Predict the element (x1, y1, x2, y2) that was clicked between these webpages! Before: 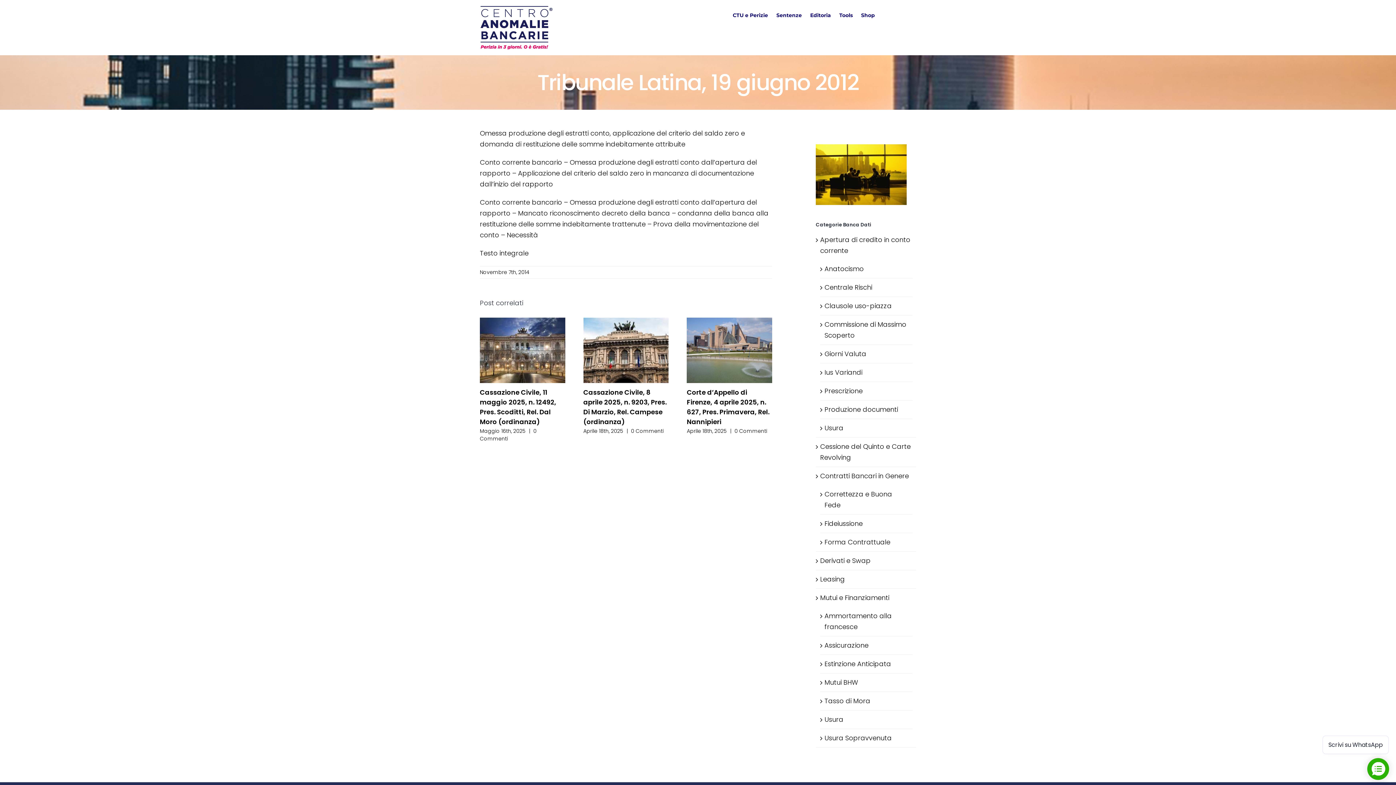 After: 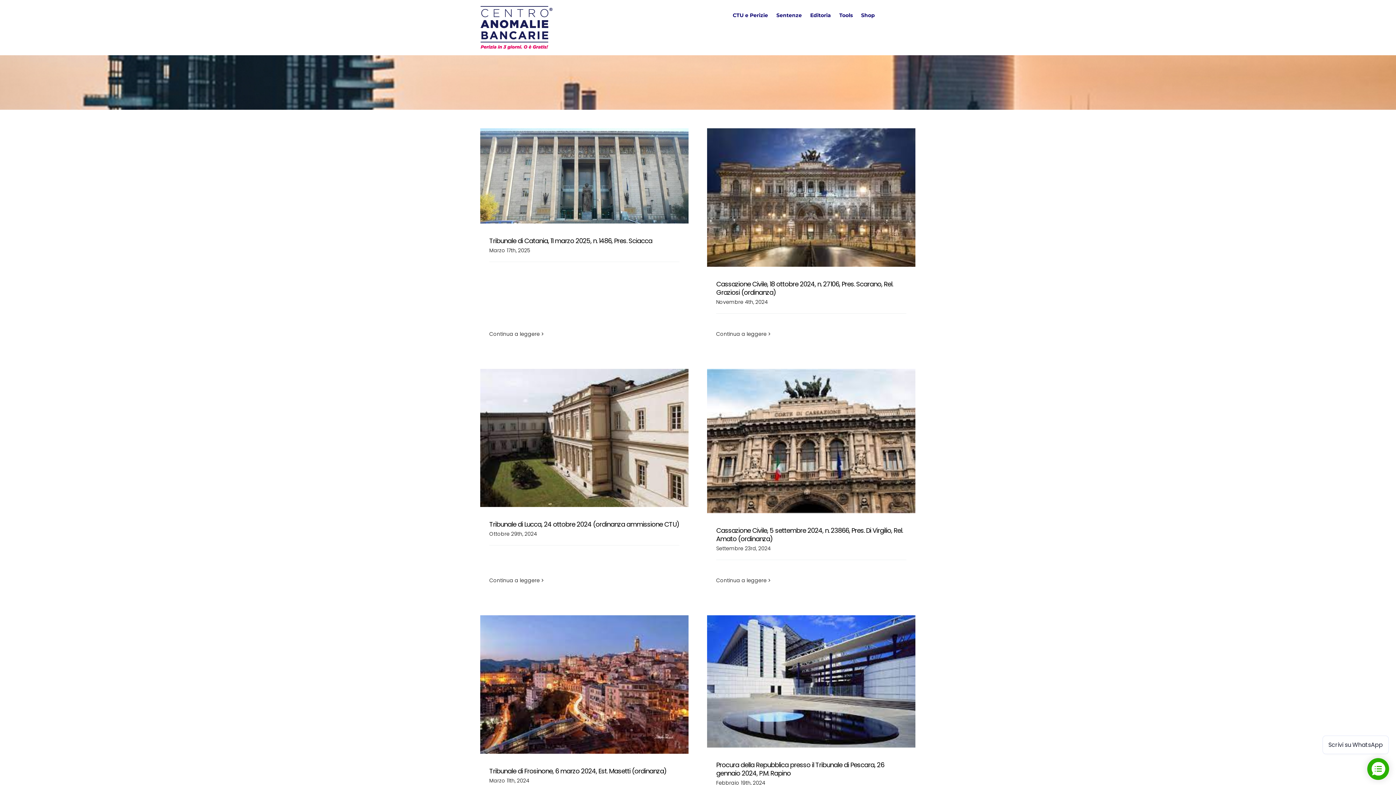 Action: bbox: (824, 715, 843, 724) label: Usura